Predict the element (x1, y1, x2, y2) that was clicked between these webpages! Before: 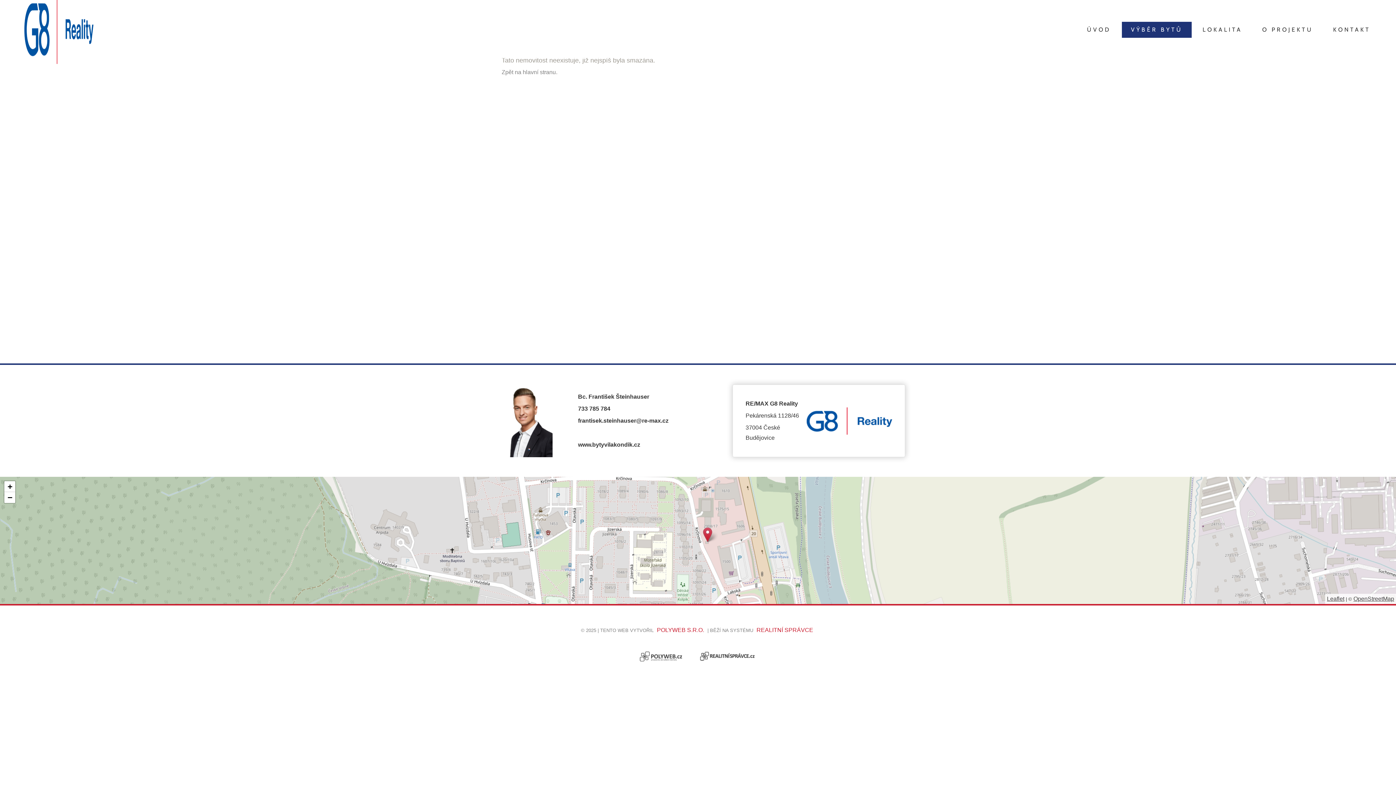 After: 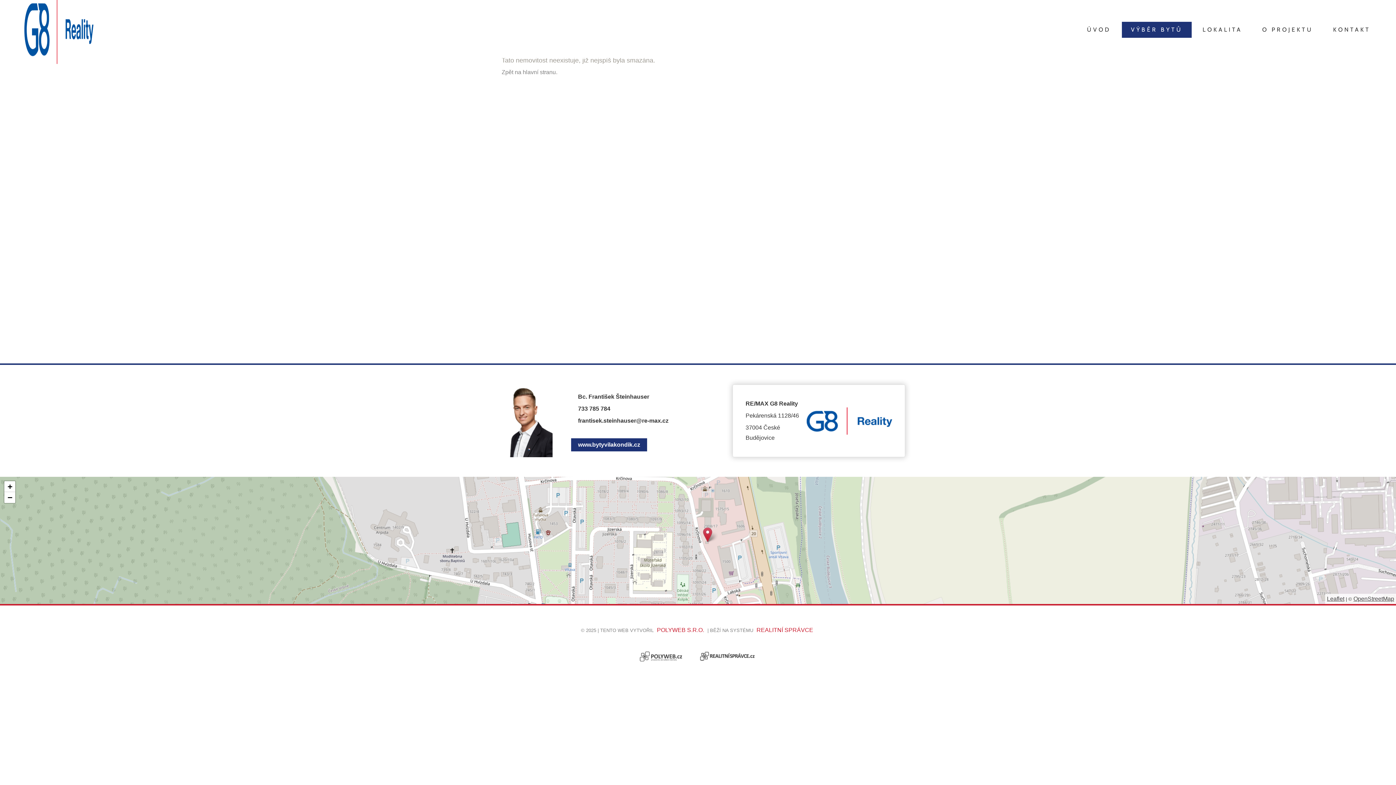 Action: label: www.bytyvilakondik.cz bbox: (572, 440, 645, 450)